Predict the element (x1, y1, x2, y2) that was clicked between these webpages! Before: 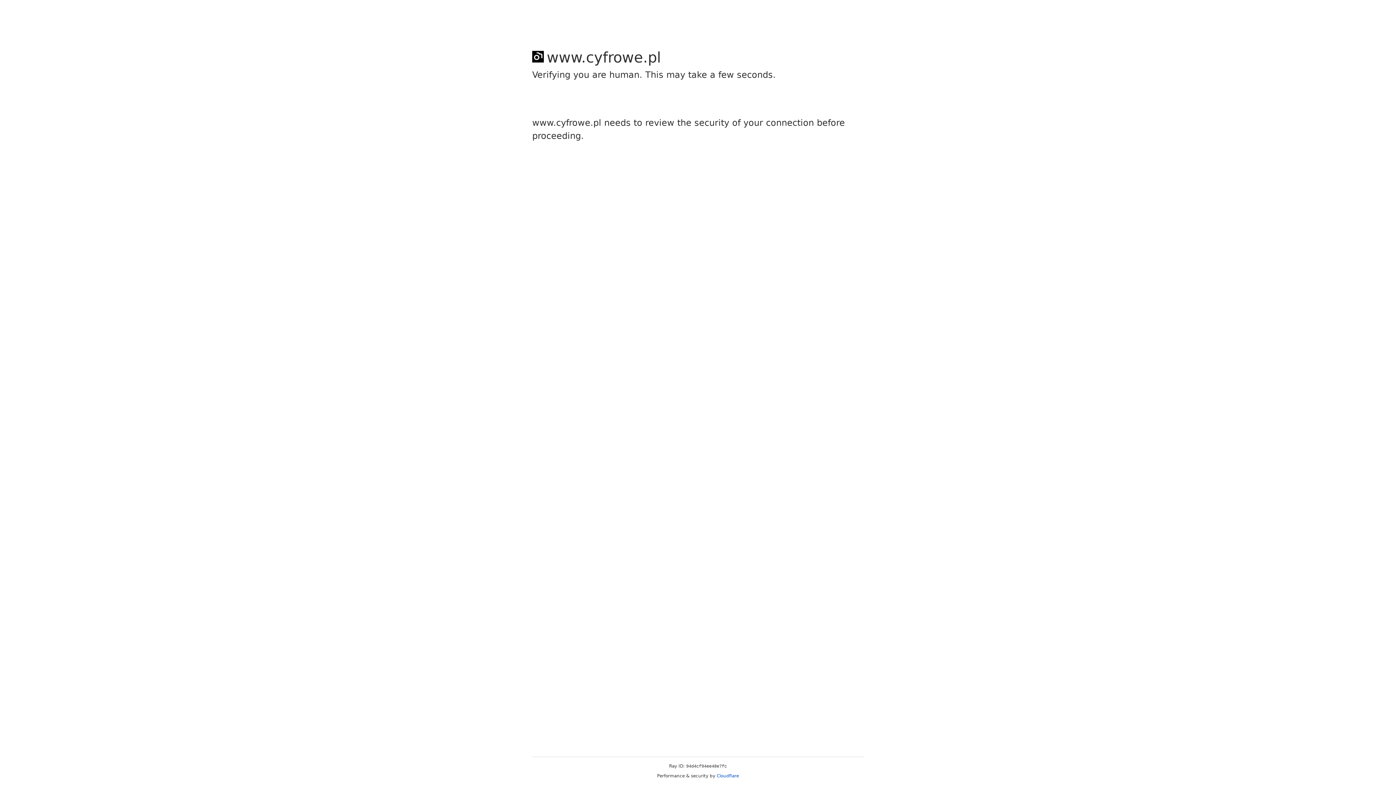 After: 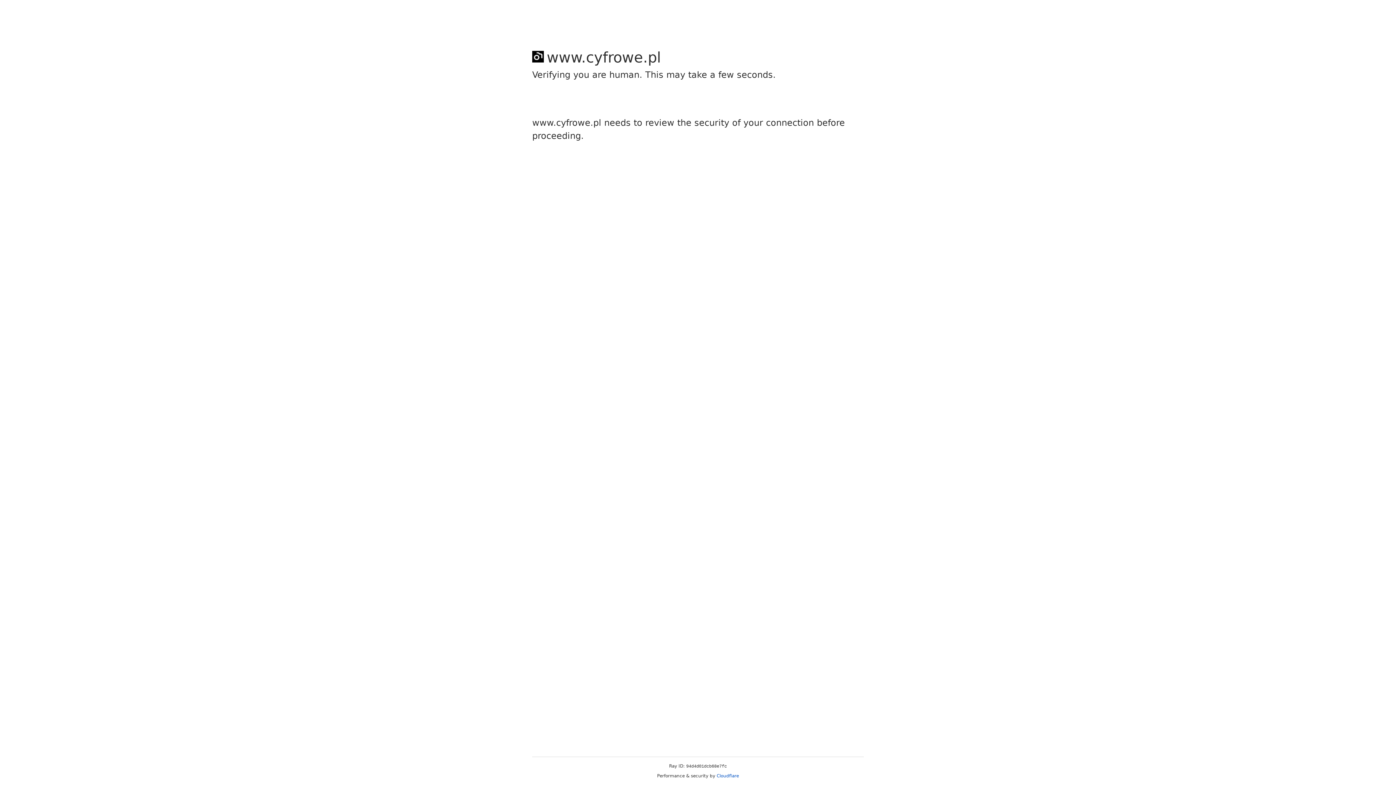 Action: bbox: (716, 773, 739, 778) label: Cloudflare